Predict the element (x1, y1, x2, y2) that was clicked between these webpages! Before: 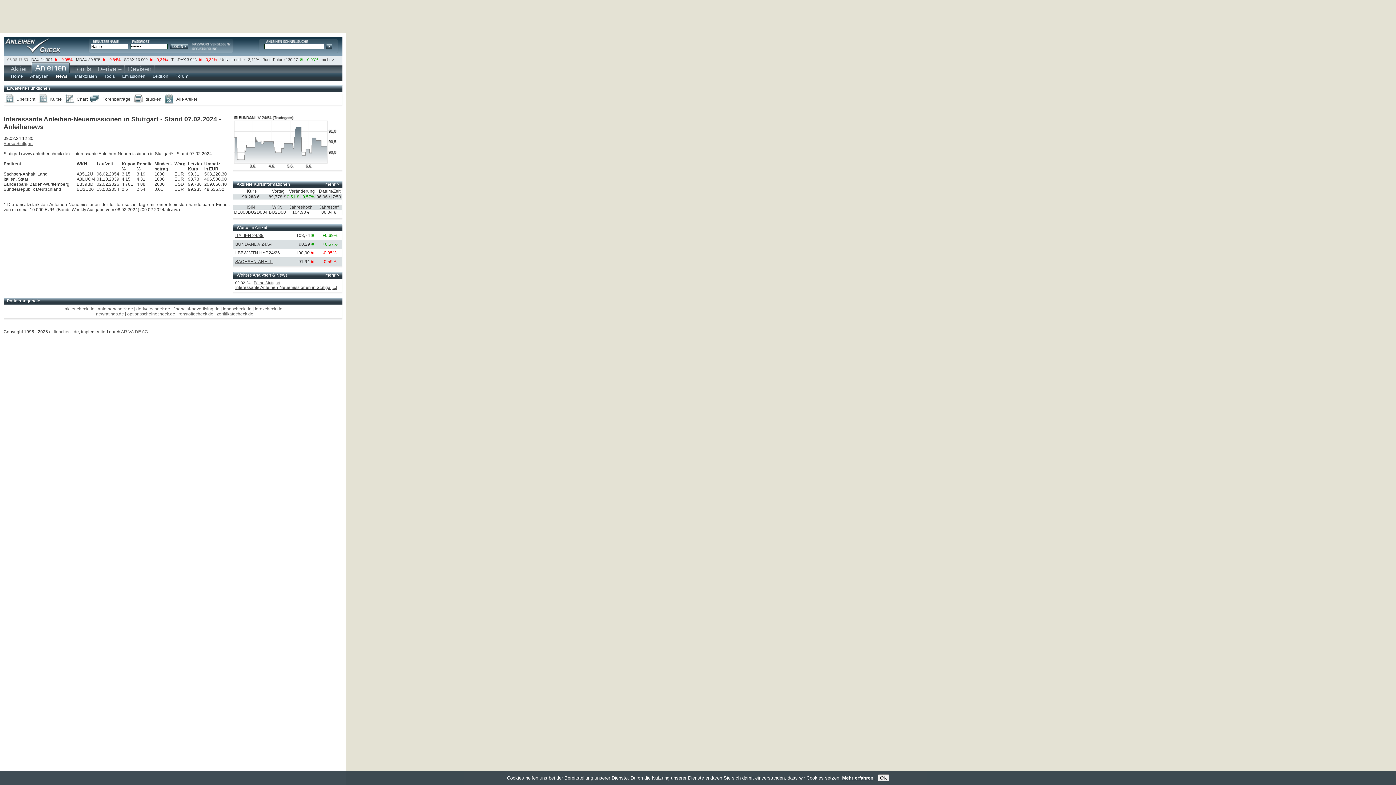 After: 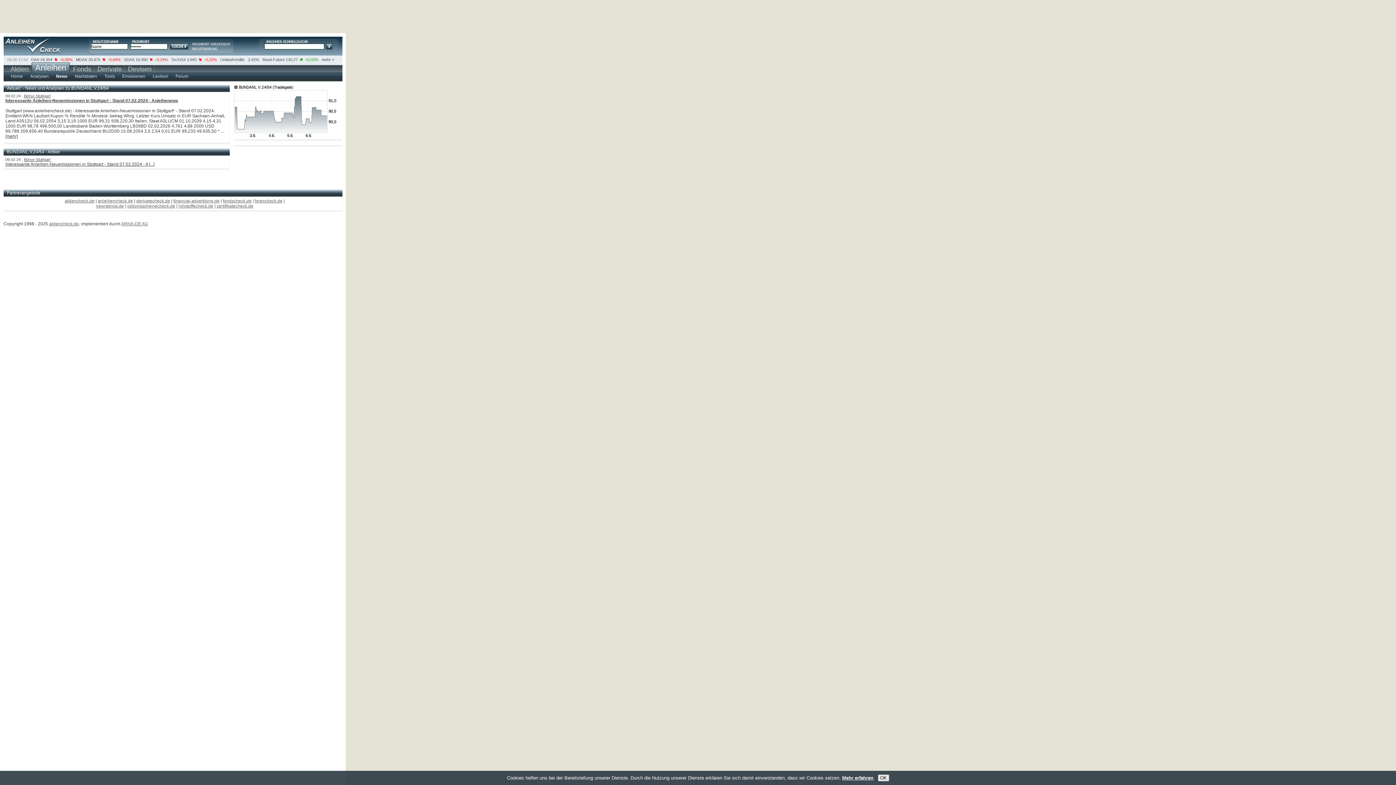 Action: bbox: (325, 272, 339, 277) label: mehr >